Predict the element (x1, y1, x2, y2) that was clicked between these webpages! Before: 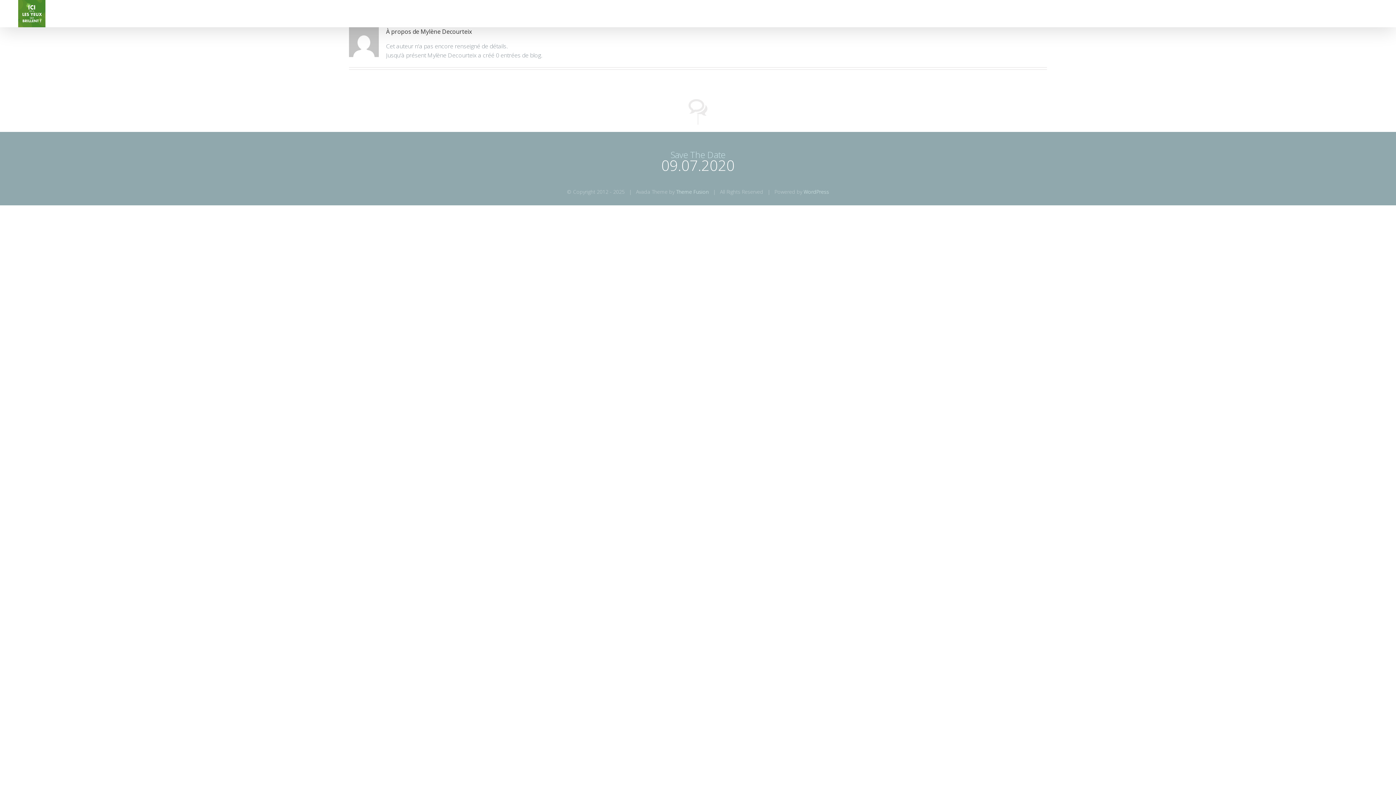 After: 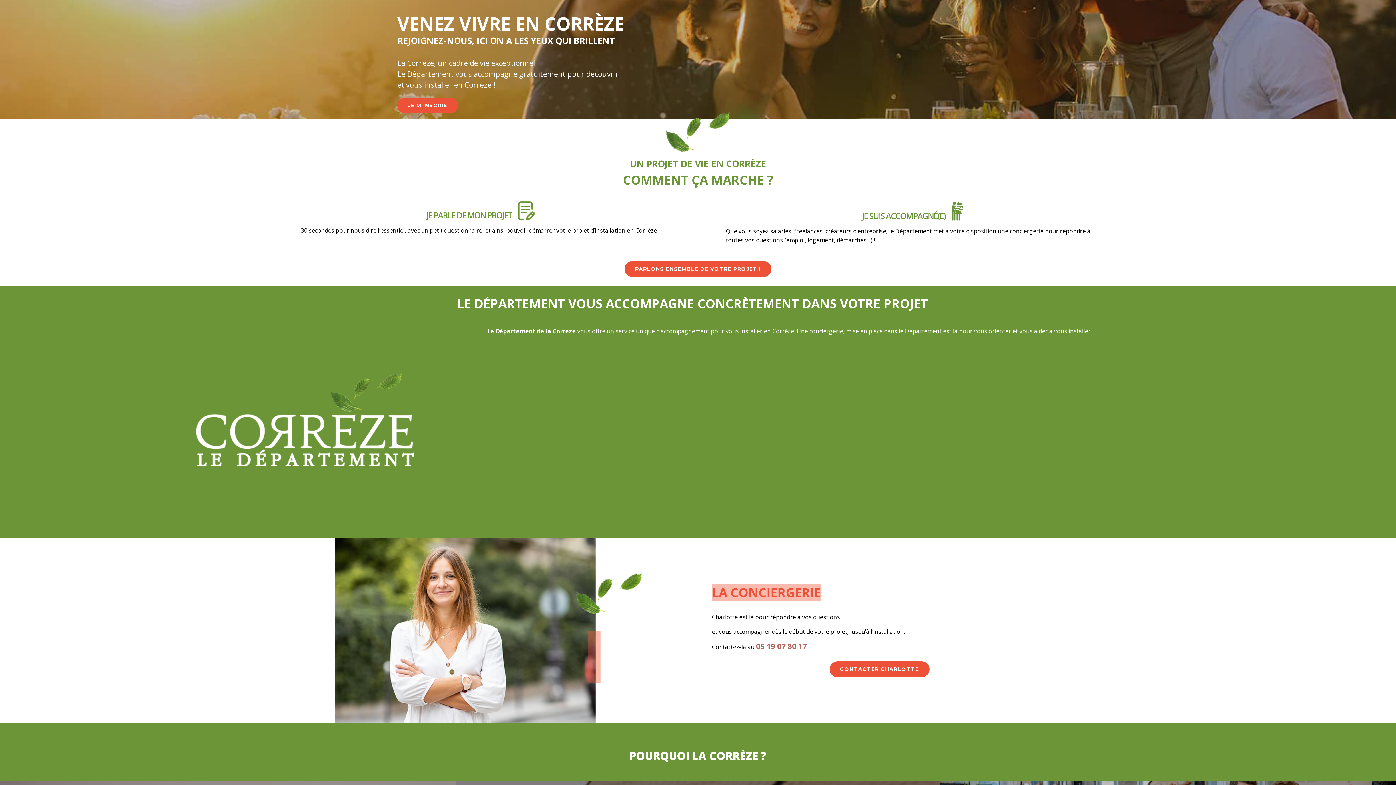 Action: bbox: (18, 0, 45, 27)